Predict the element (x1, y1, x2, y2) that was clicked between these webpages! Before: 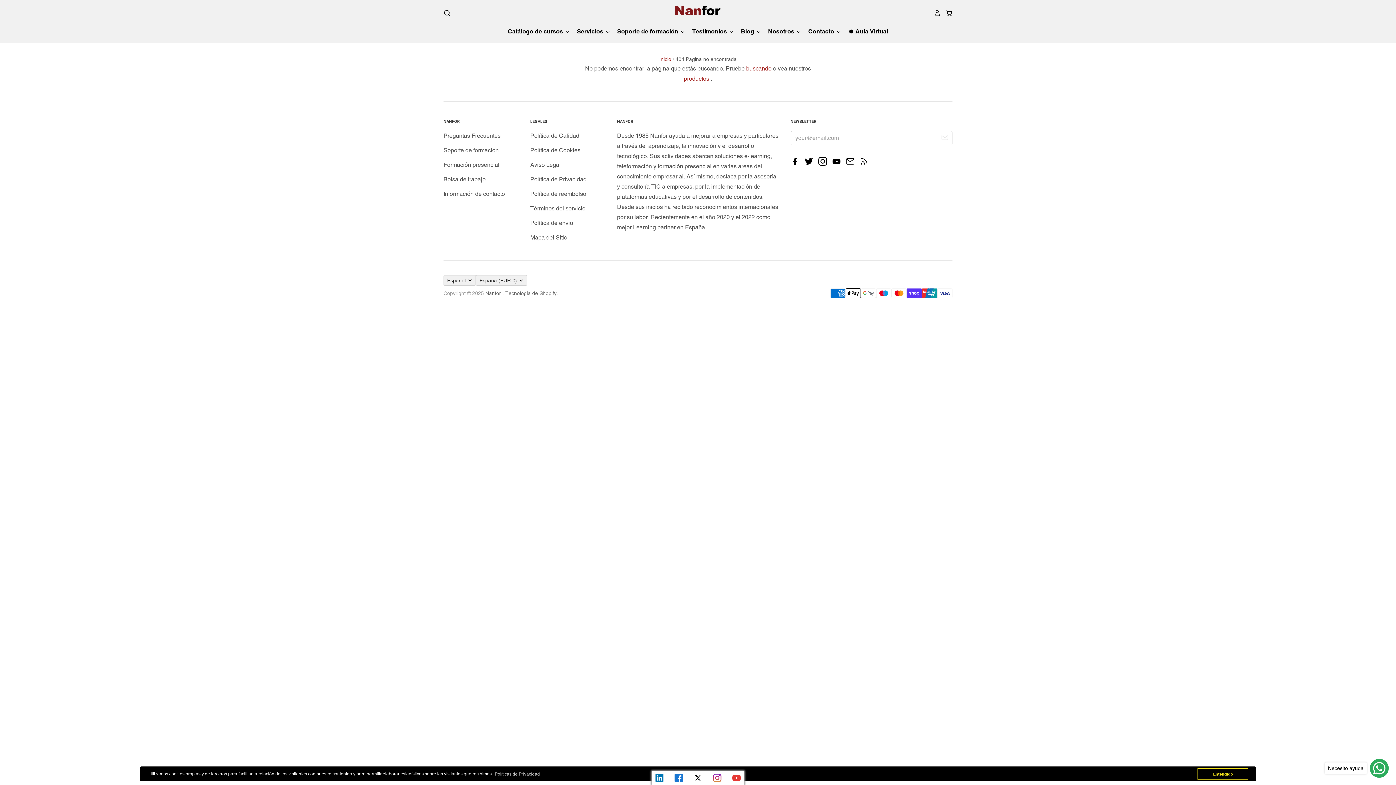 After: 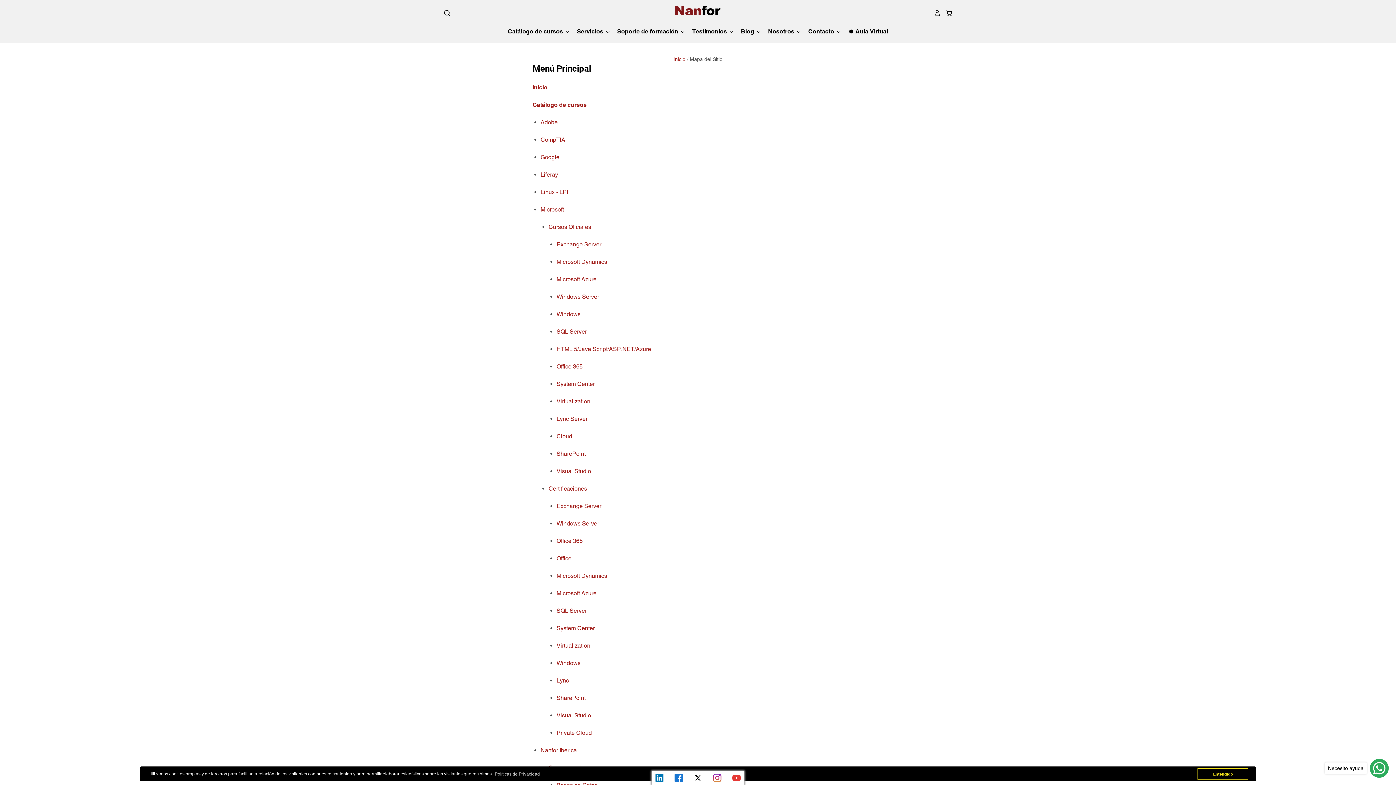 Action: bbox: (530, 234, 567, 241) label: Mapa del Sitio